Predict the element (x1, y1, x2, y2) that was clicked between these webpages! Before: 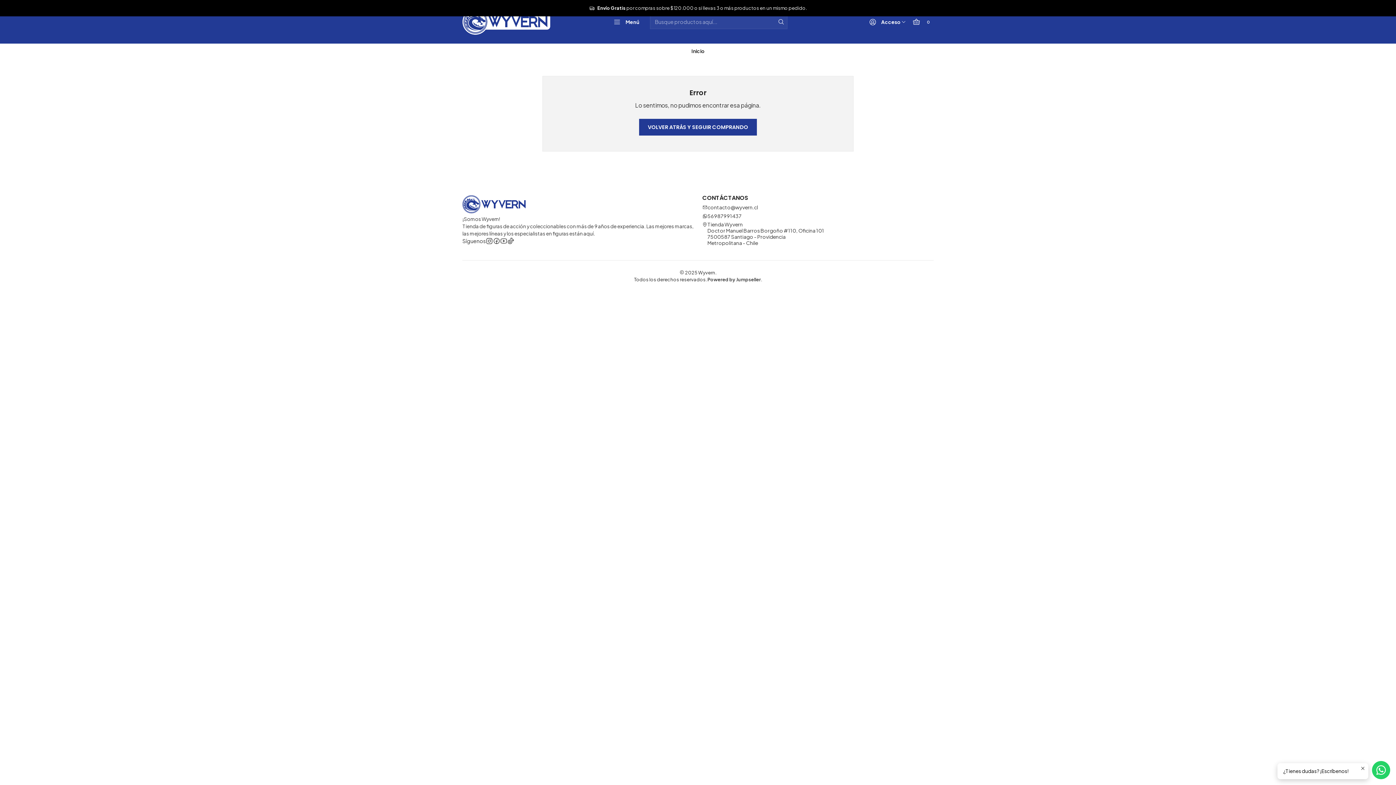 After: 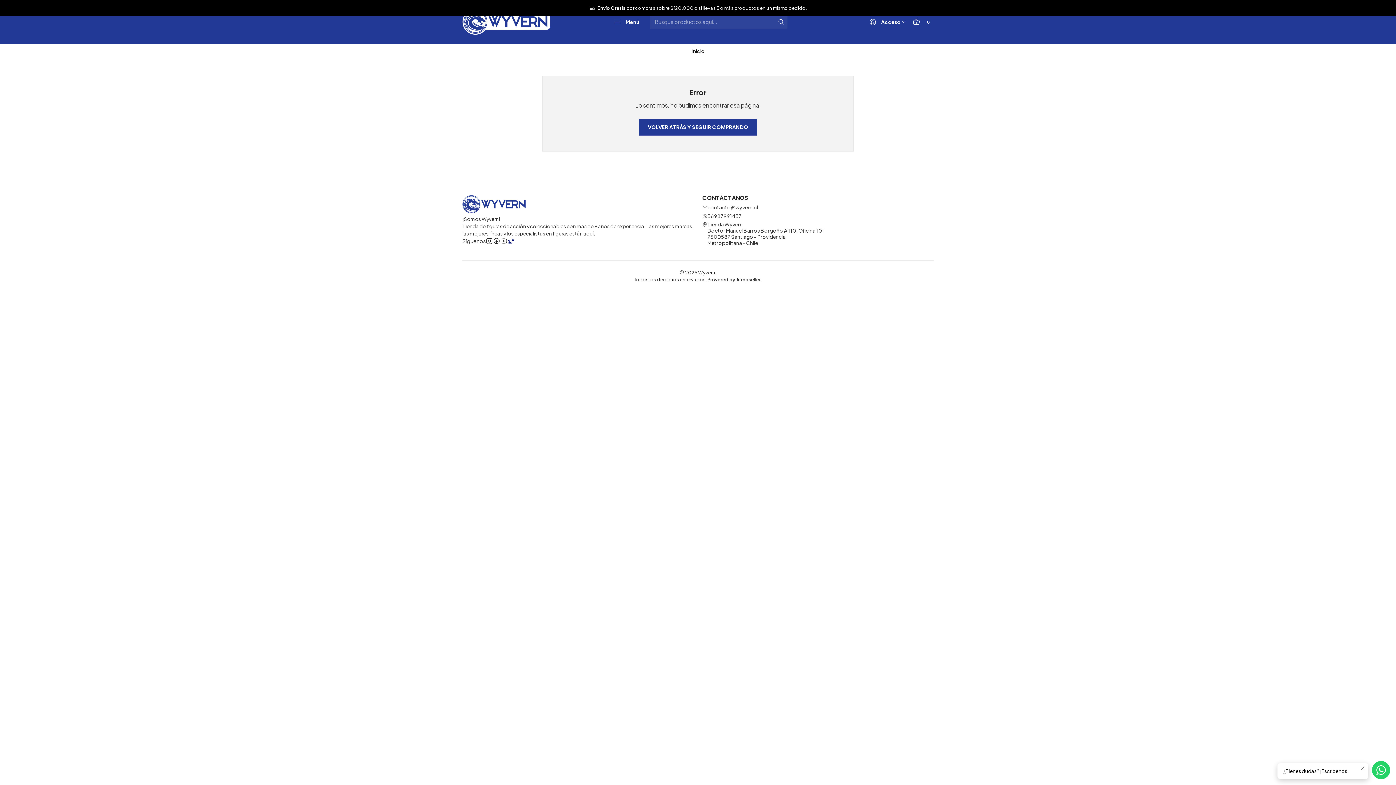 Action: bbox: (507, 237, 514, 244)